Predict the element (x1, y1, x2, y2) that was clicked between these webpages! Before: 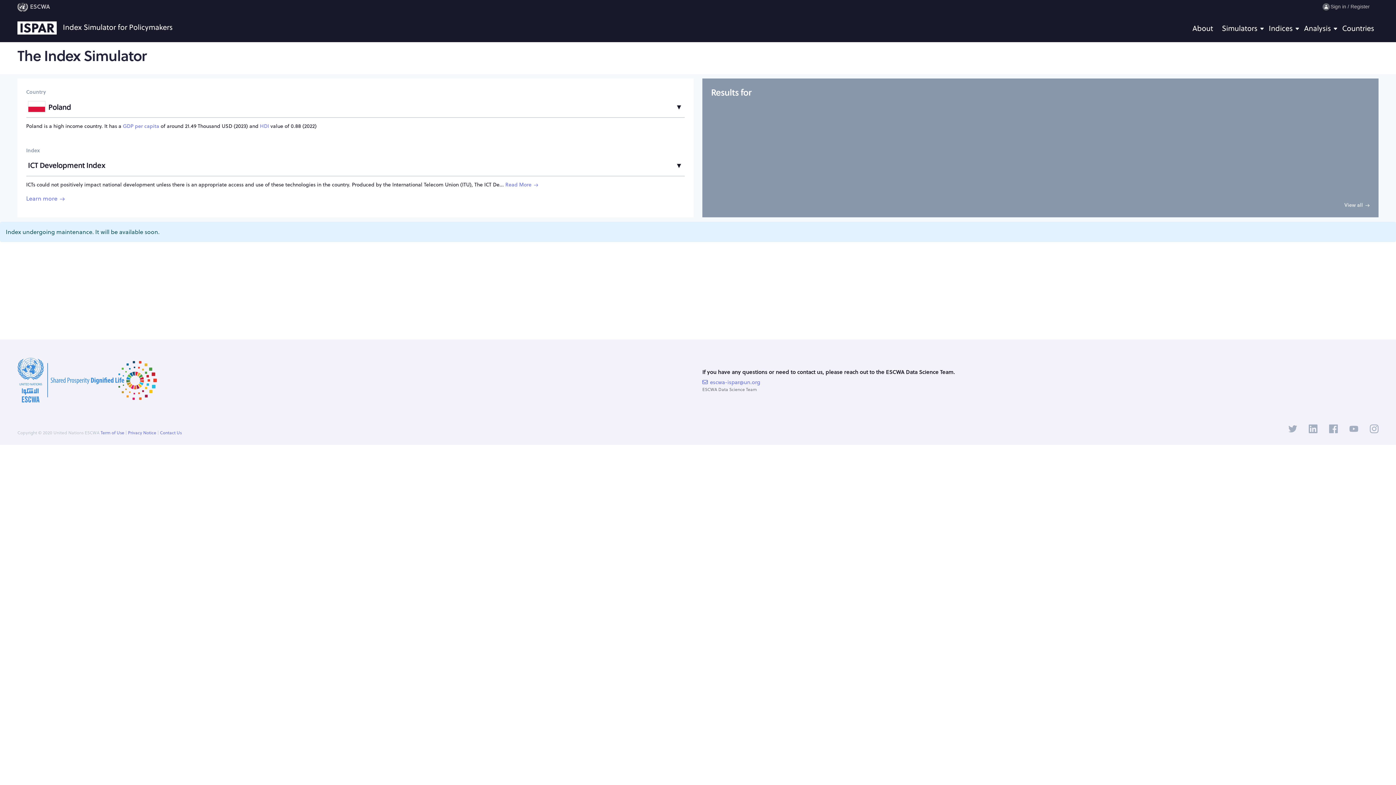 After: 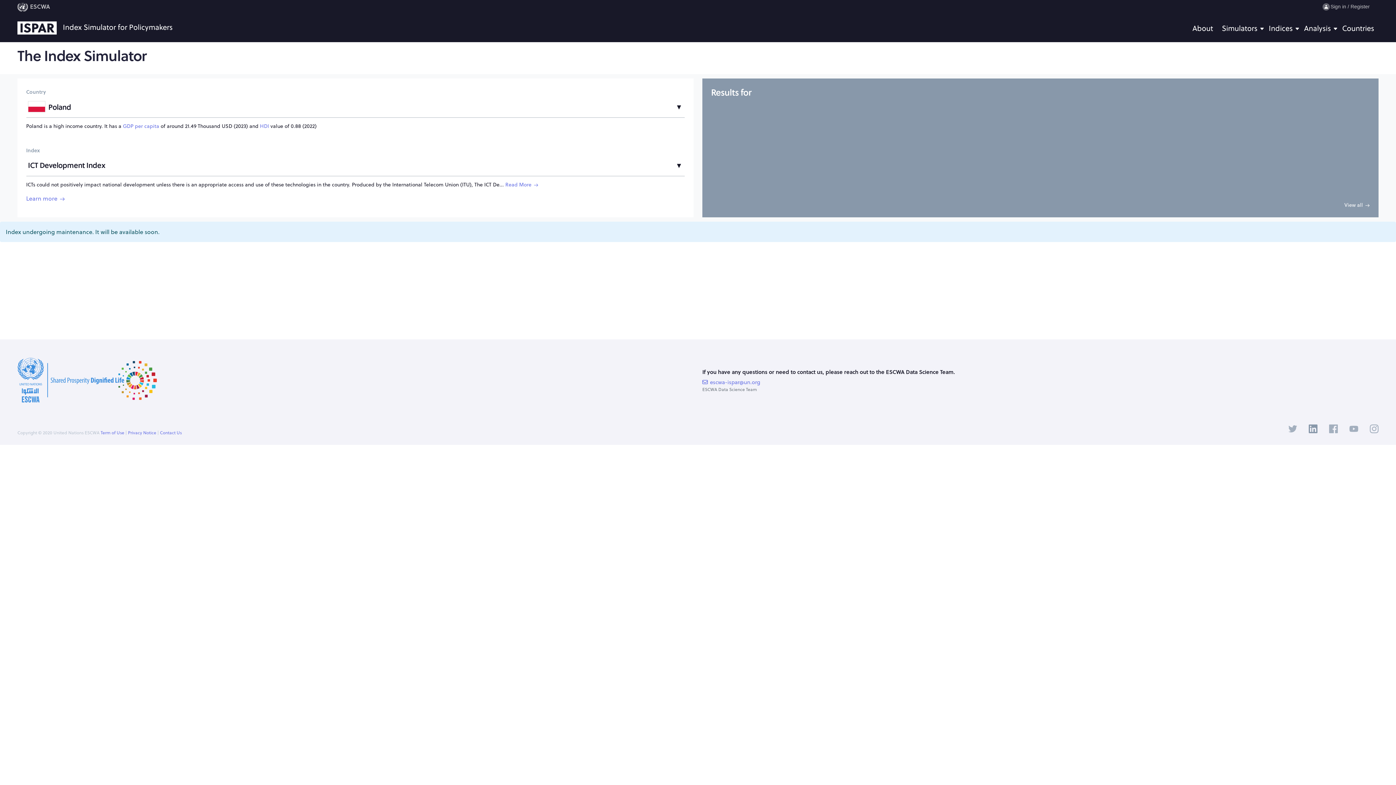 Action: bbox: (1303, 421, 1323, 436)